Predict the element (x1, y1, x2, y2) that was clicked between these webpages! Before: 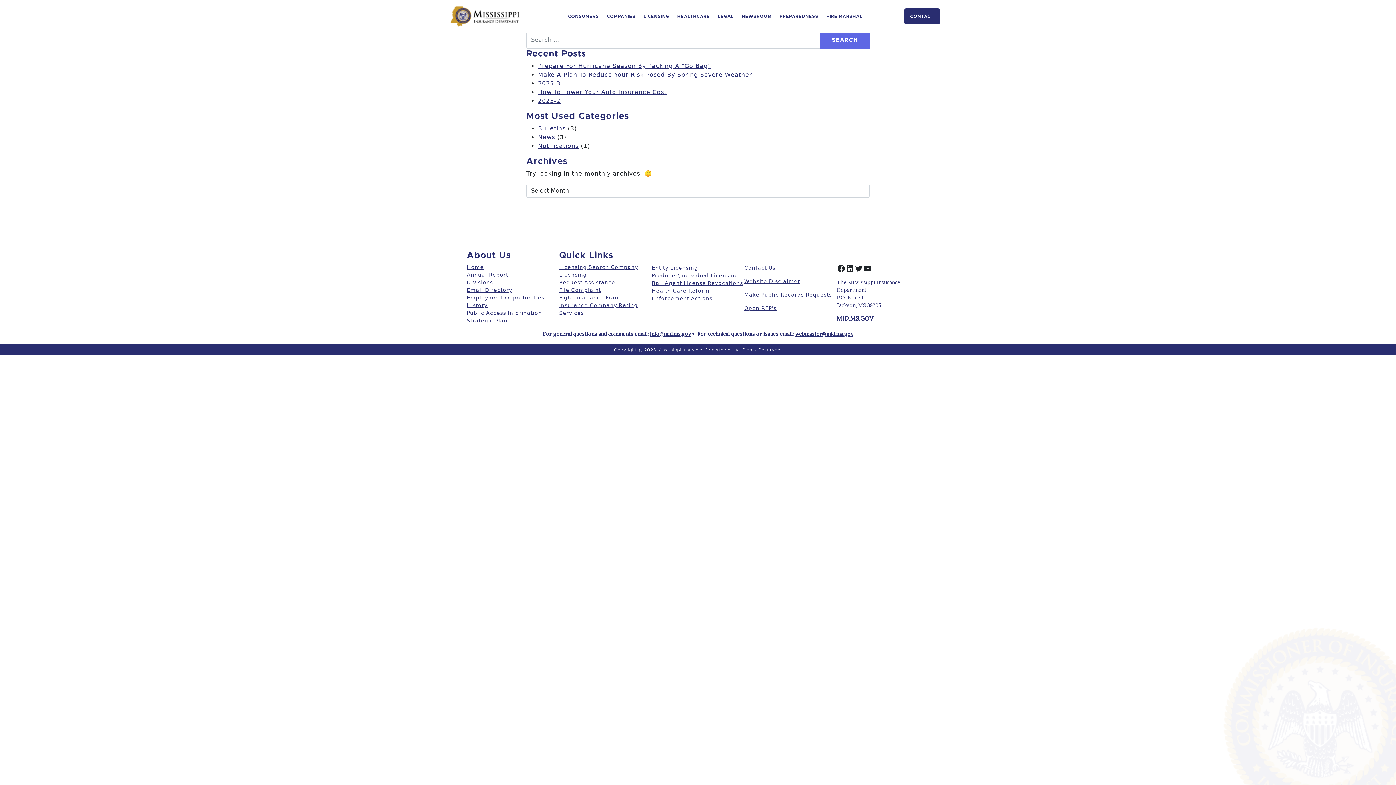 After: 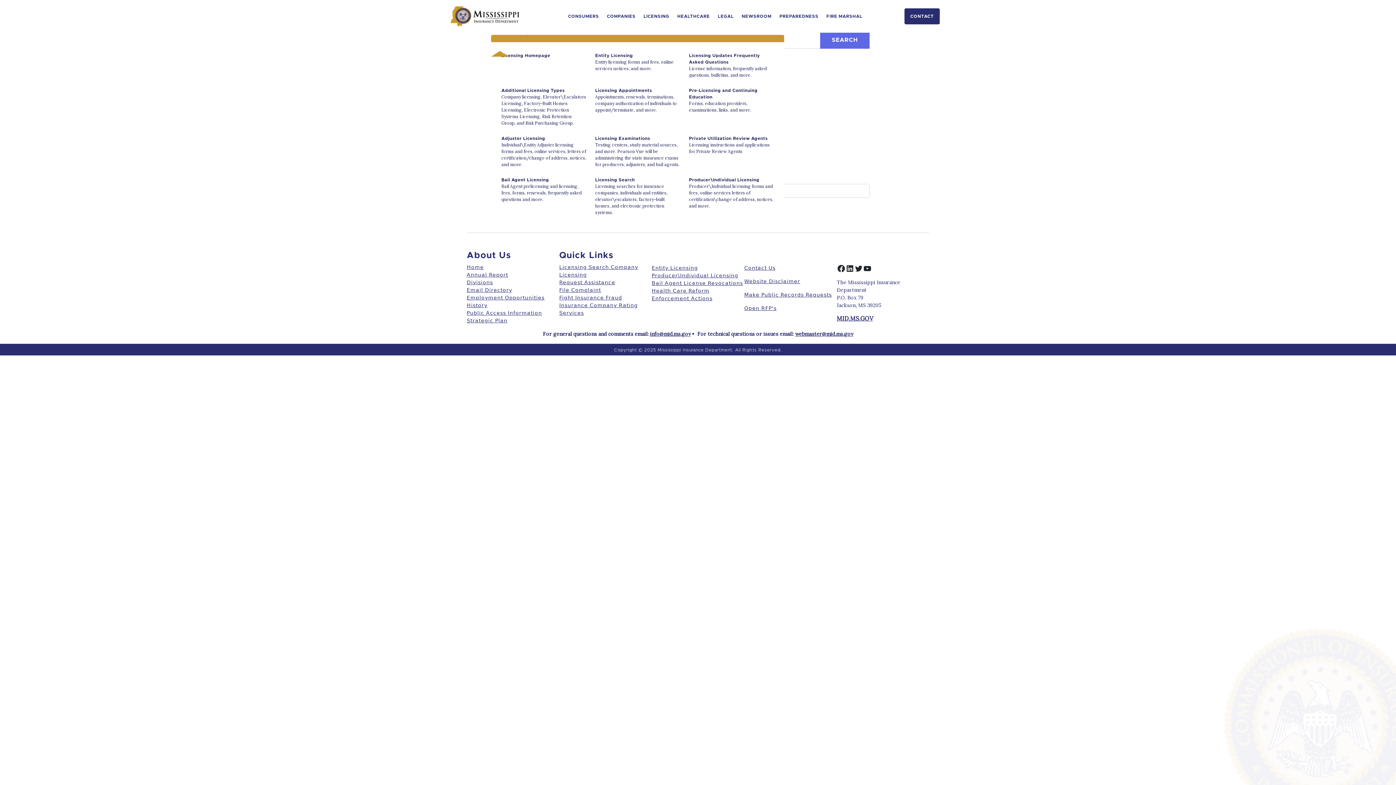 Action: bbox: (637, 7, 671, 25) label: LICENSING